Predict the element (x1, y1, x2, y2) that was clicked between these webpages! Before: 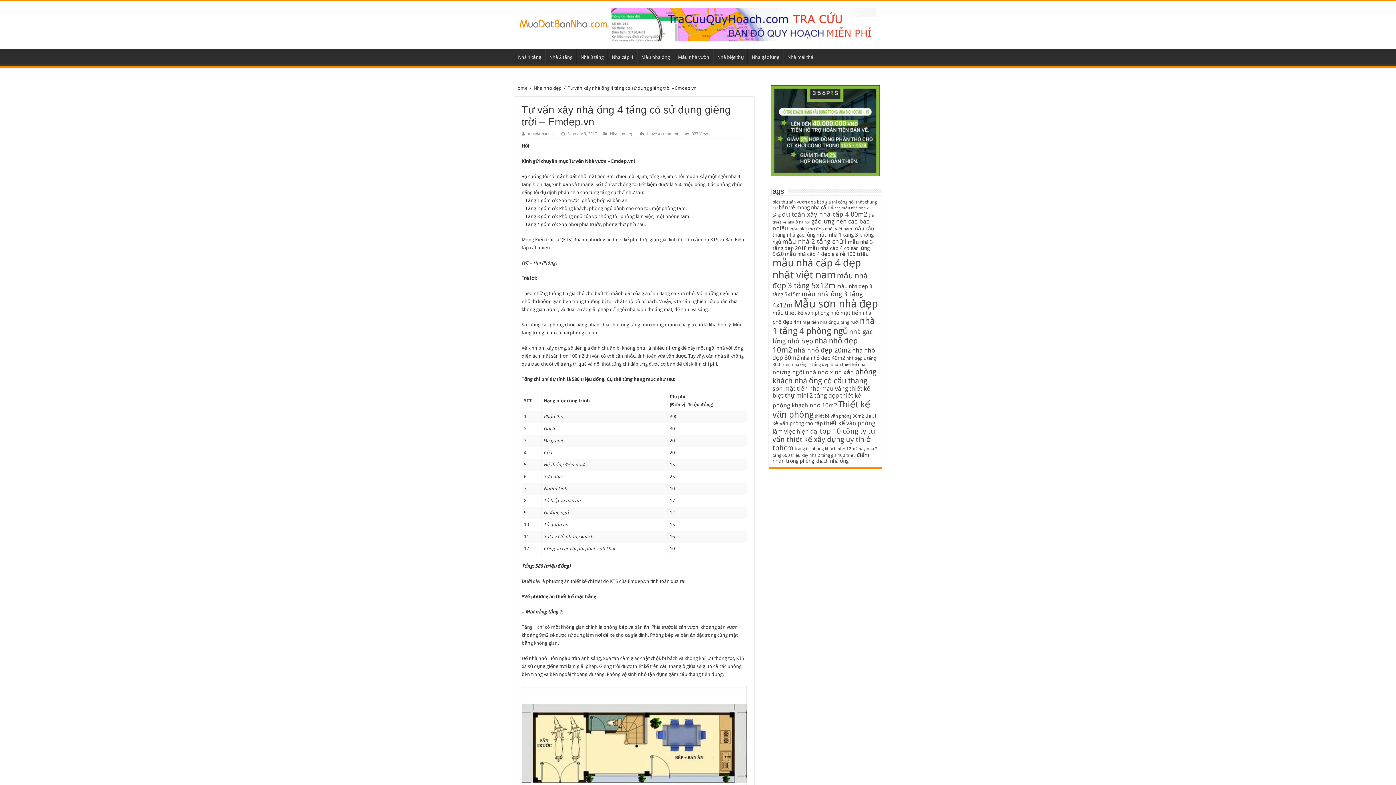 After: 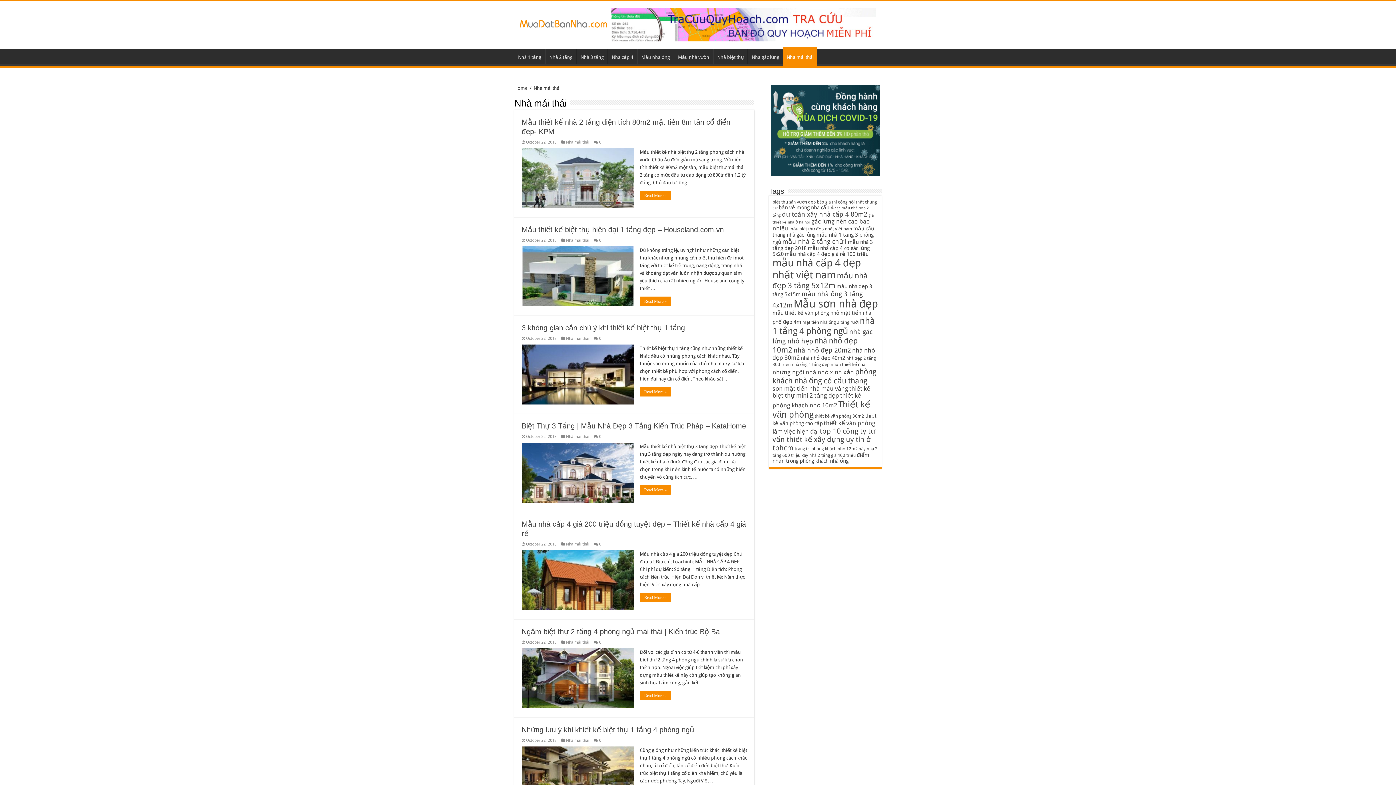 Action: label: Nhà mái thái bbox: (783, 48, 818, 64)